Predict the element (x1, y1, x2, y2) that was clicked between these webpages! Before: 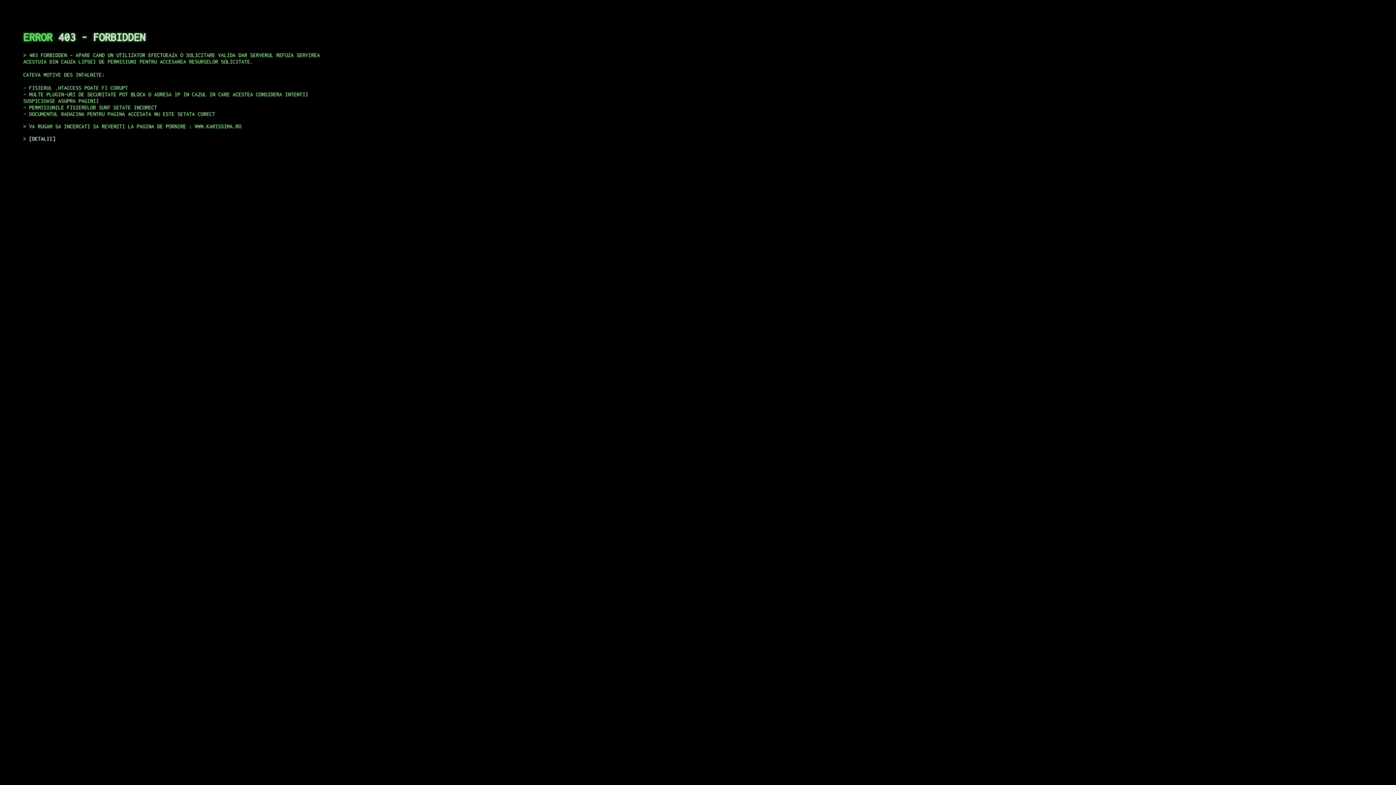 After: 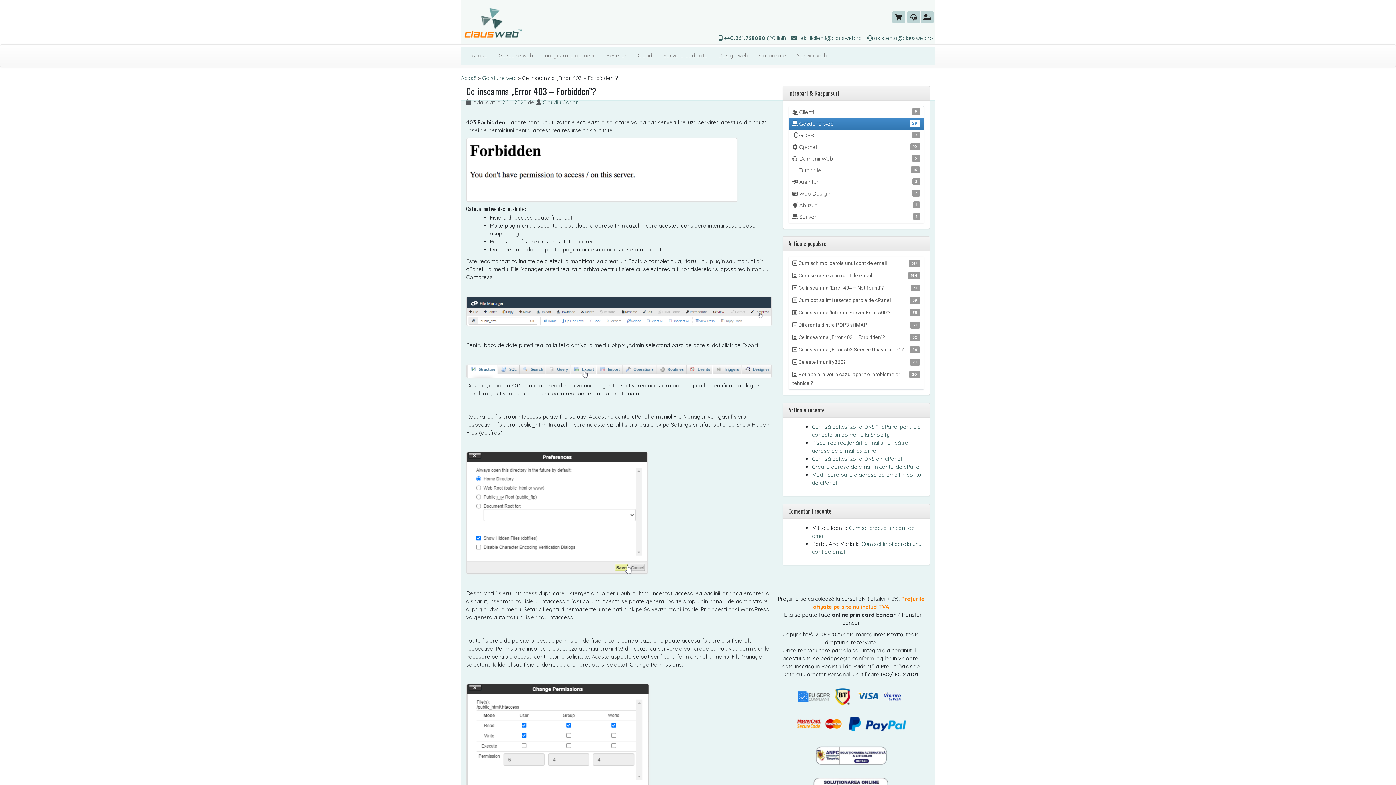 Action: bbox: (29, 135, 55, 141) label: DETALII